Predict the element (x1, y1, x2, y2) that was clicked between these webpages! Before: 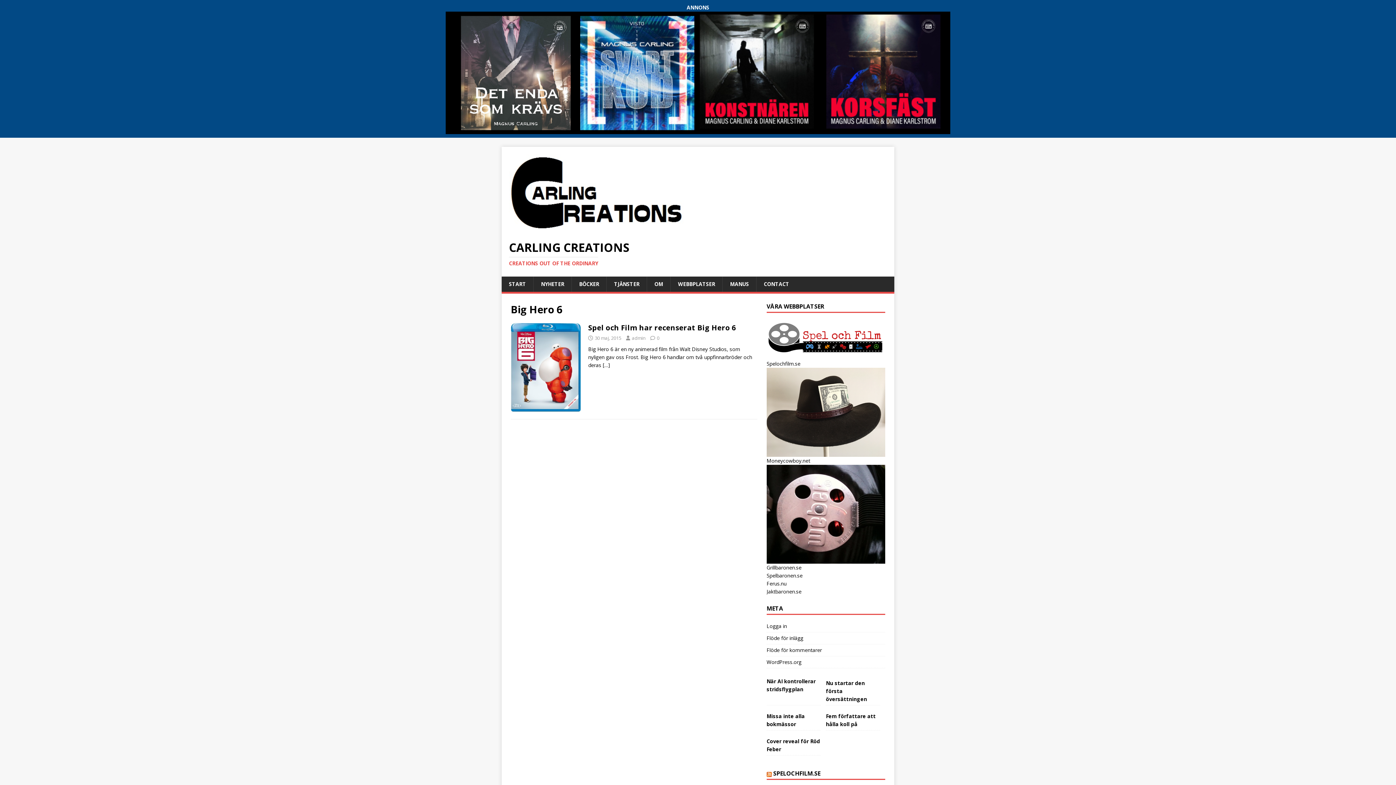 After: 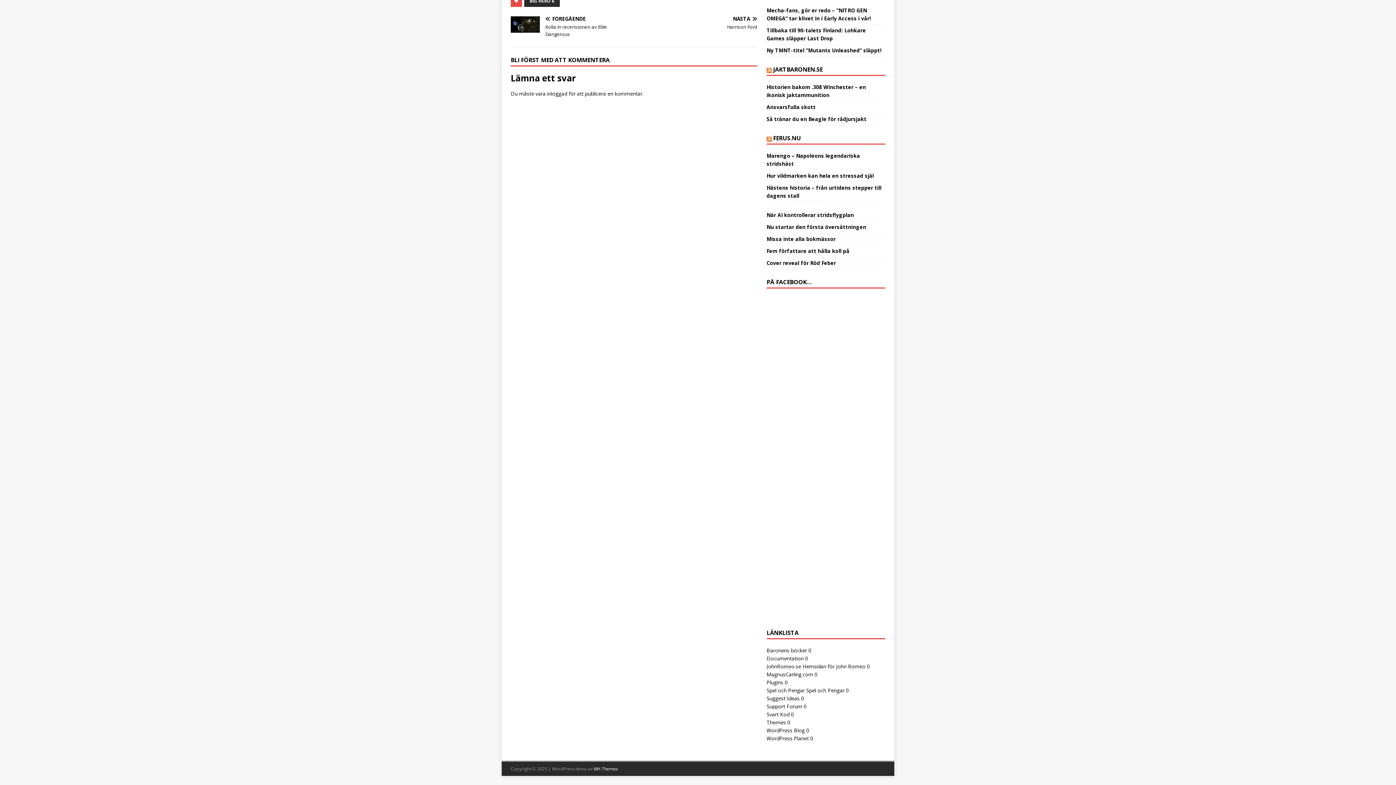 Action: label: 0 bbox: (657, 334, 659, 341)